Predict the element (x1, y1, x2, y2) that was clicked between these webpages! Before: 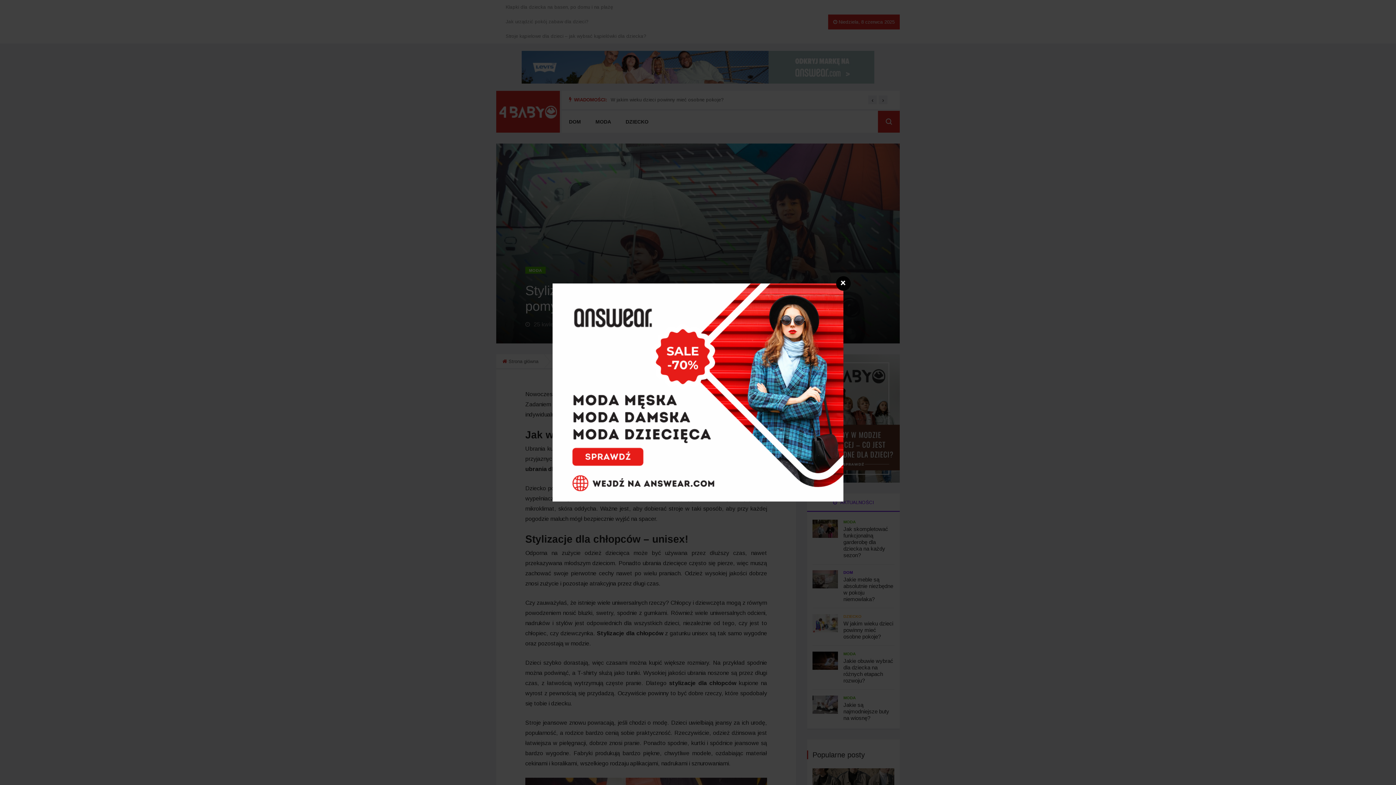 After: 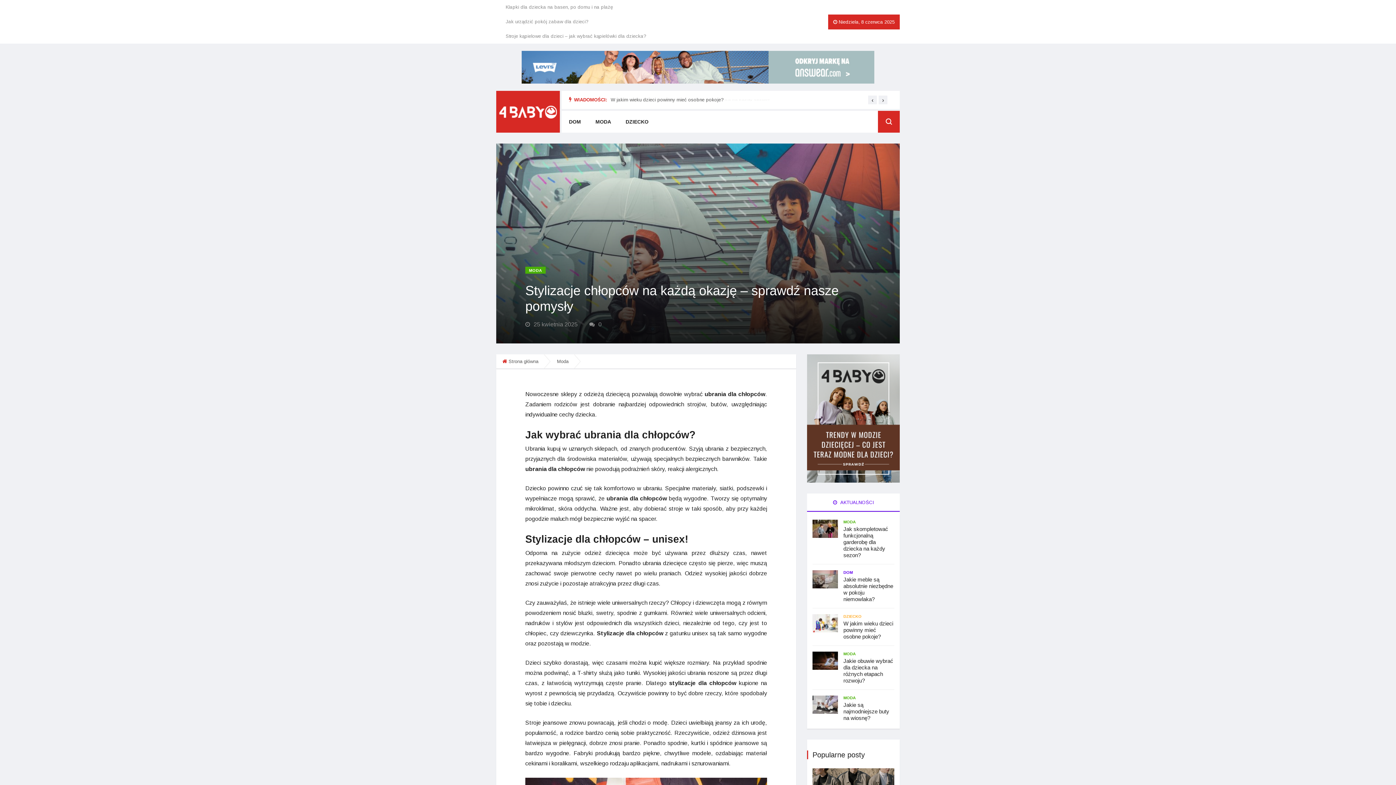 Action: bbox: (552, 389, 843, 395)